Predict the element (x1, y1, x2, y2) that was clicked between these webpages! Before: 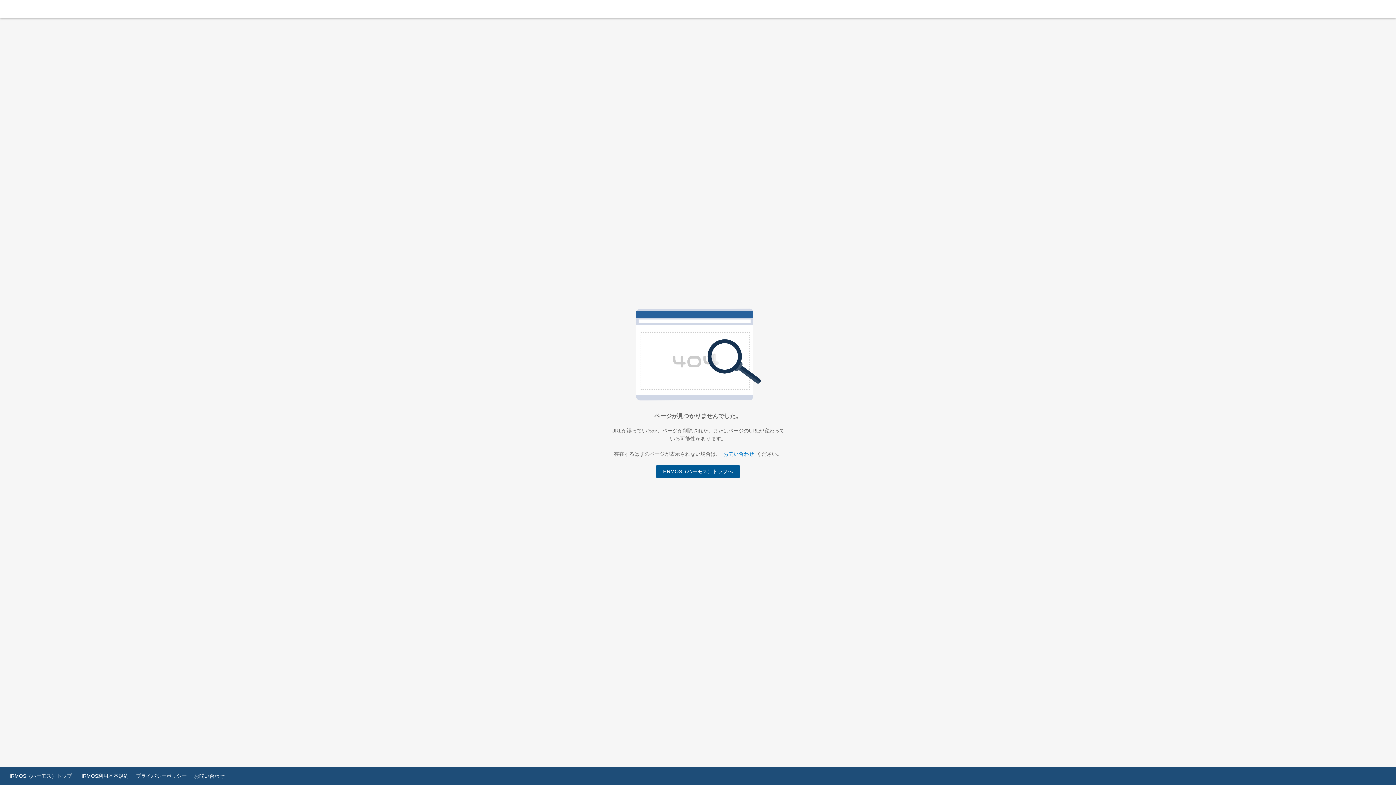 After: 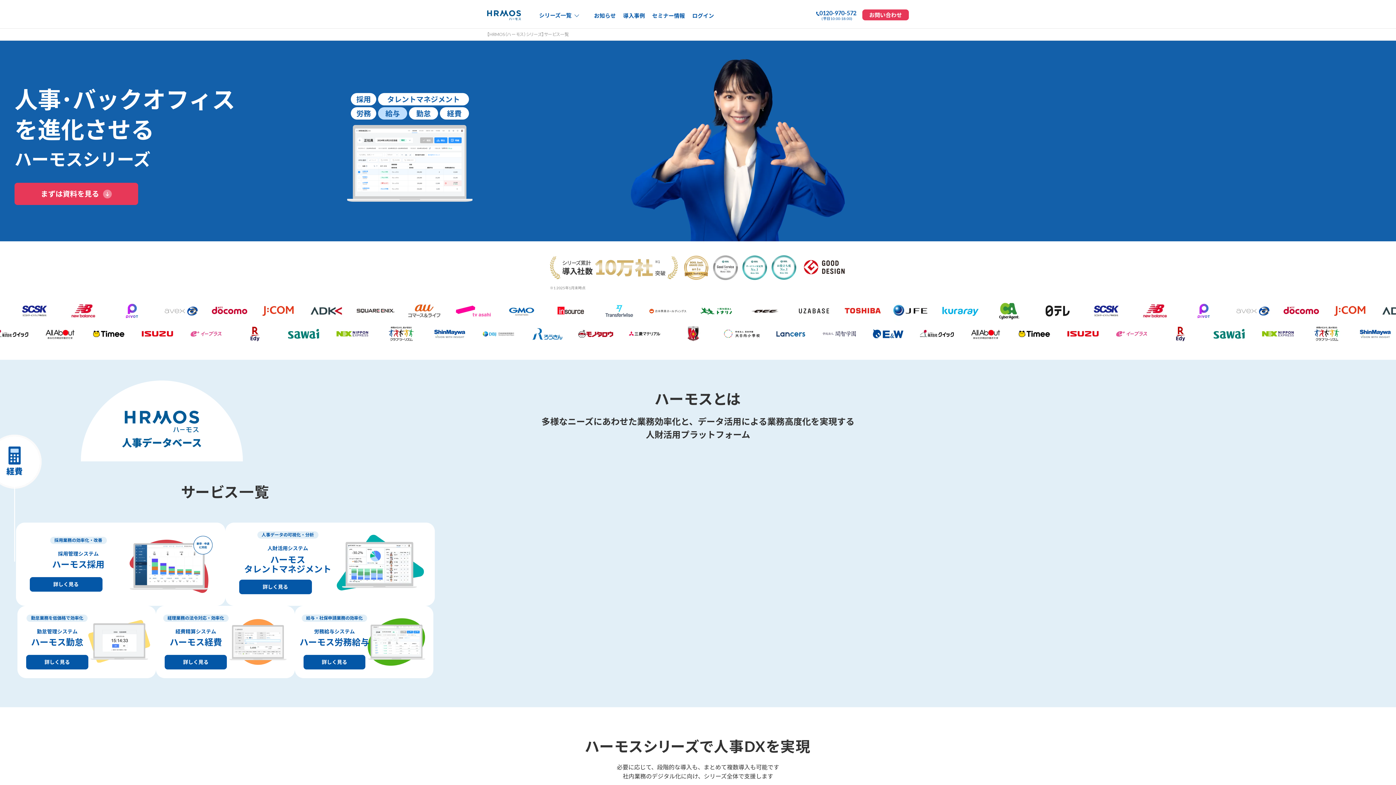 Action: bbox: (656, 465, 740, 478) label: HRMOS（ハーモス）トップへ